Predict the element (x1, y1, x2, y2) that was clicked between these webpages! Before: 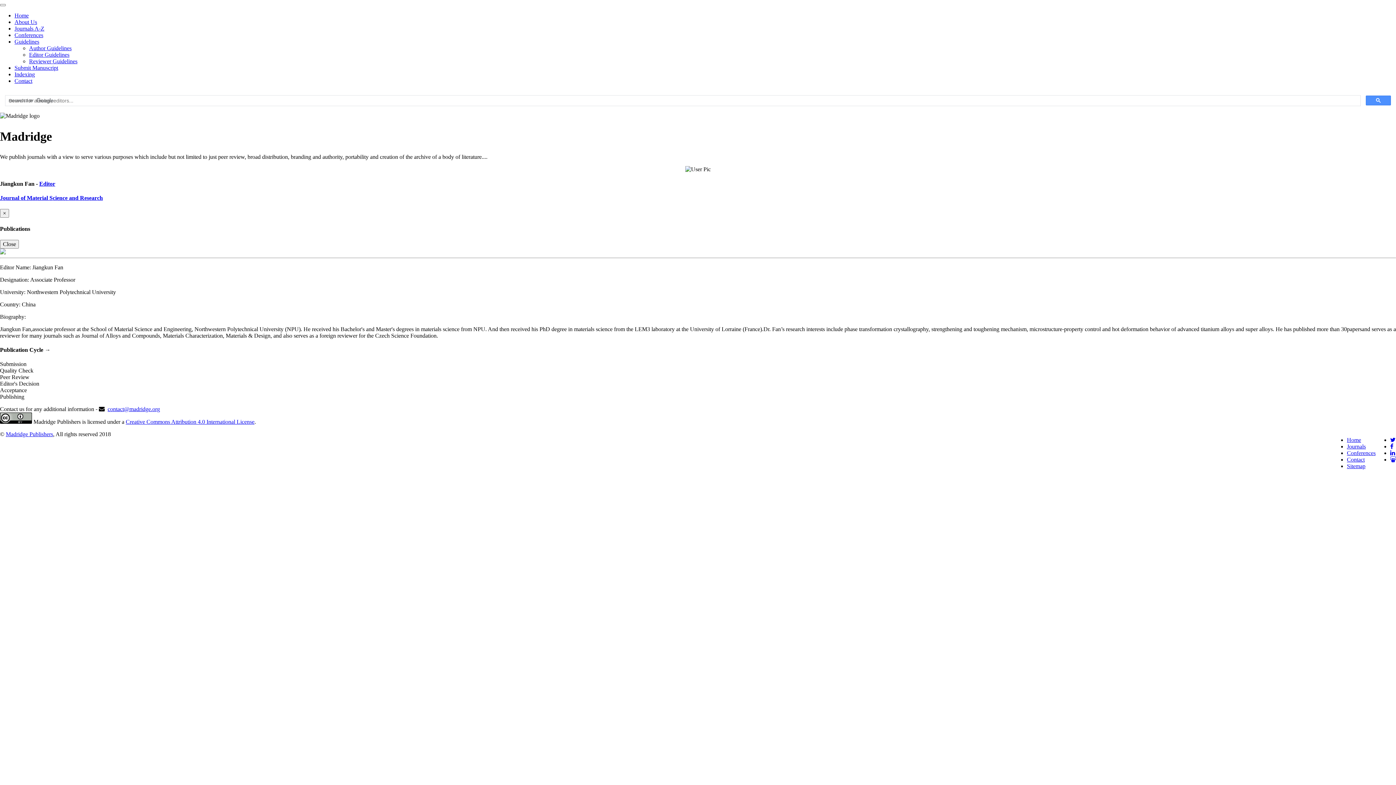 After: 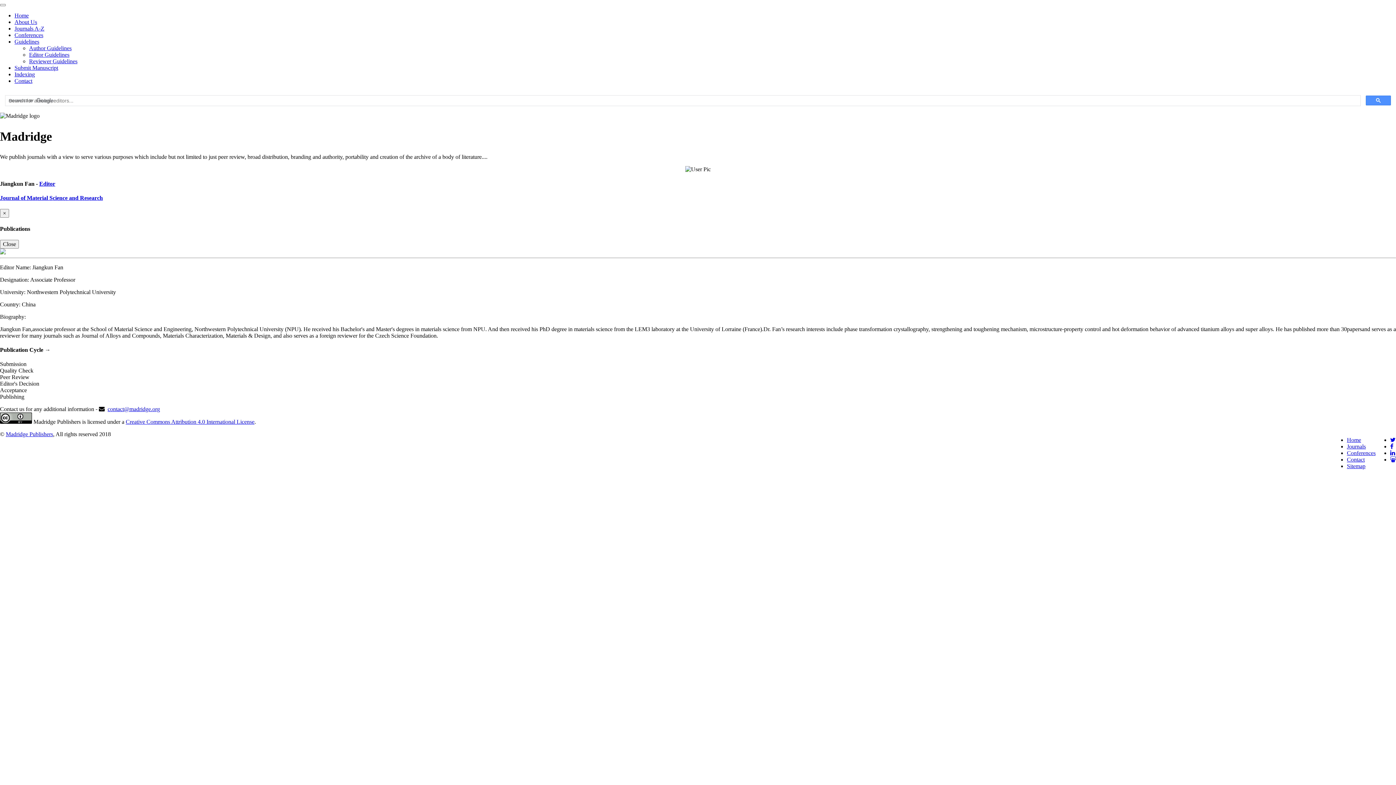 Action: bbox: (14, 32, 43, 38) label: Conferences